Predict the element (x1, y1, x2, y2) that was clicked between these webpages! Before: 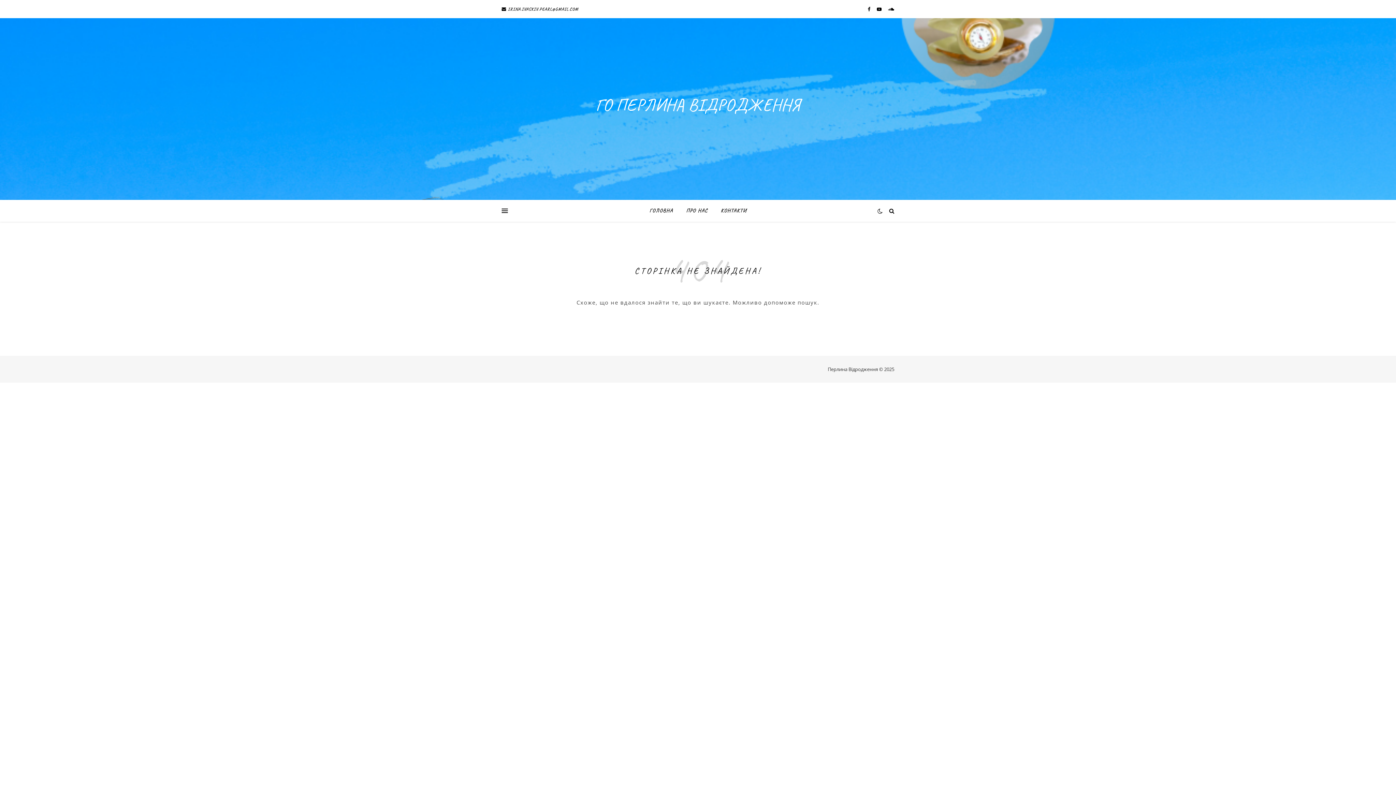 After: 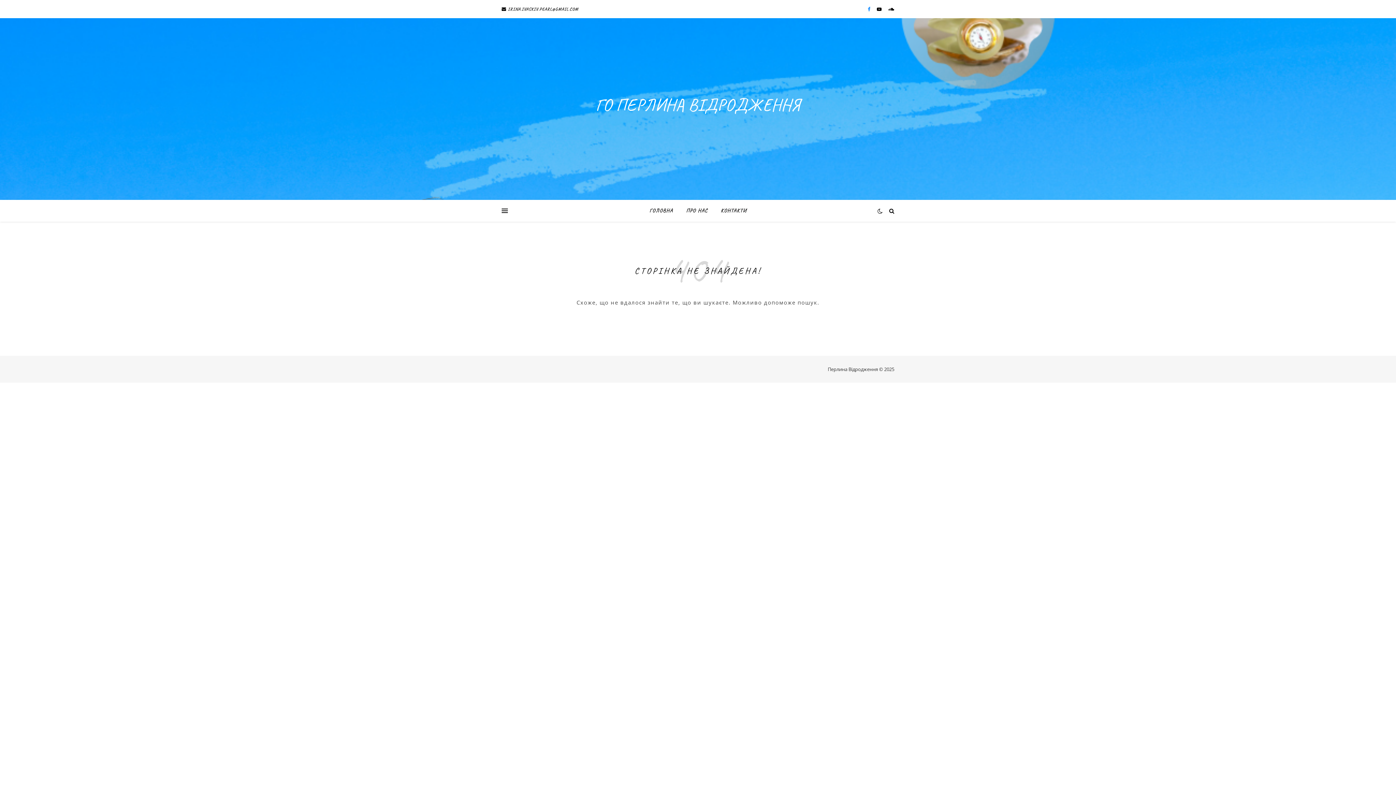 Action: bbox: (868, 5, 871, 12) label:  